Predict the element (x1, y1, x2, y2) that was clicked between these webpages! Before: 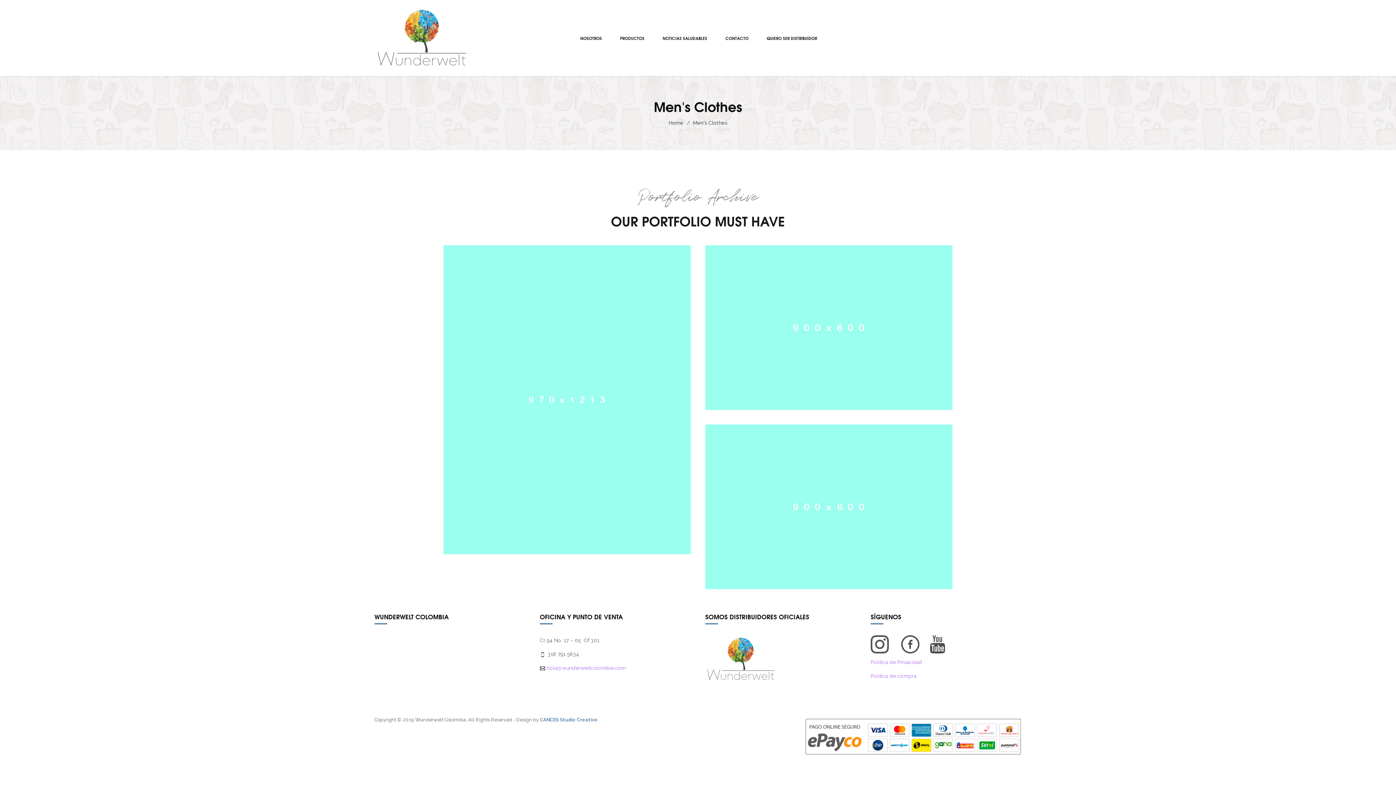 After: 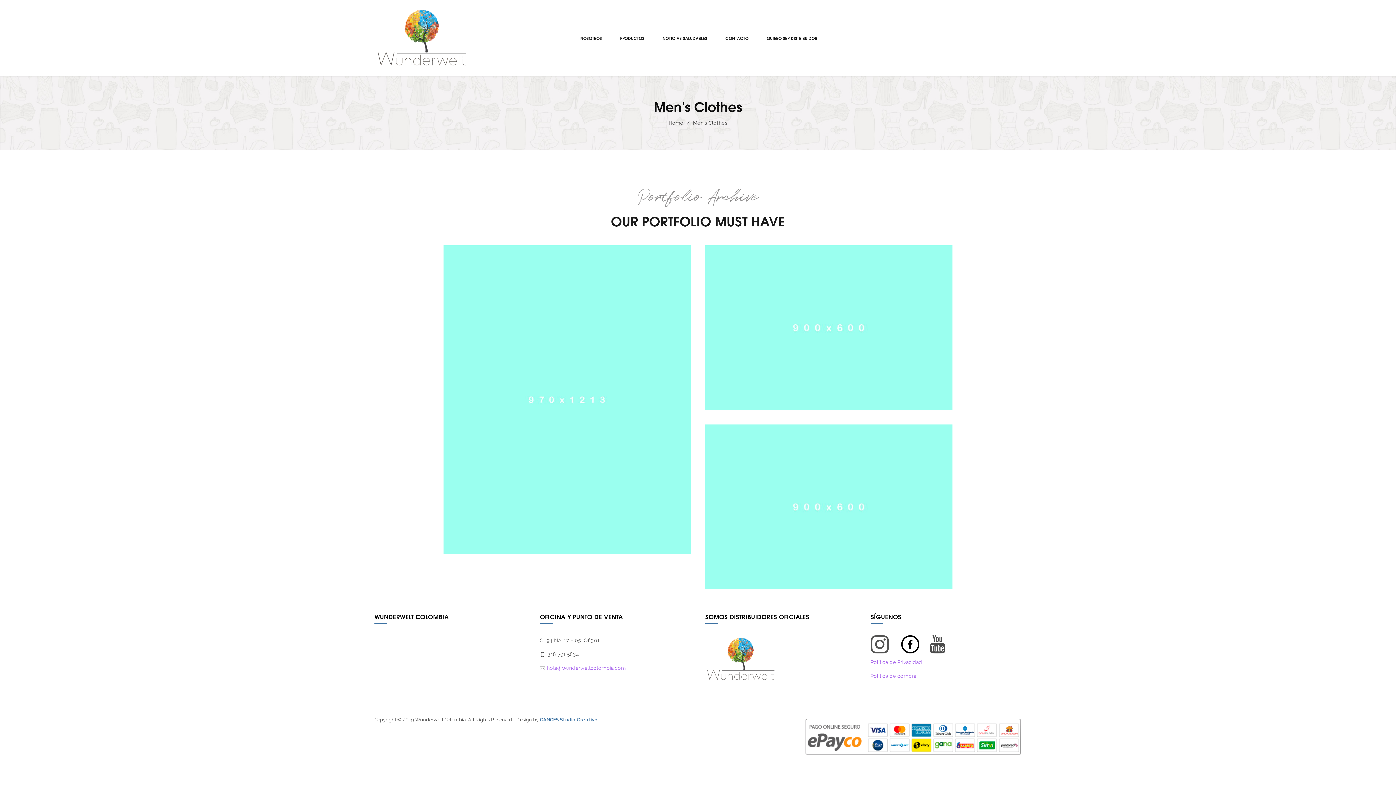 Action: label:        bbox: (901, 641, 928, 647)